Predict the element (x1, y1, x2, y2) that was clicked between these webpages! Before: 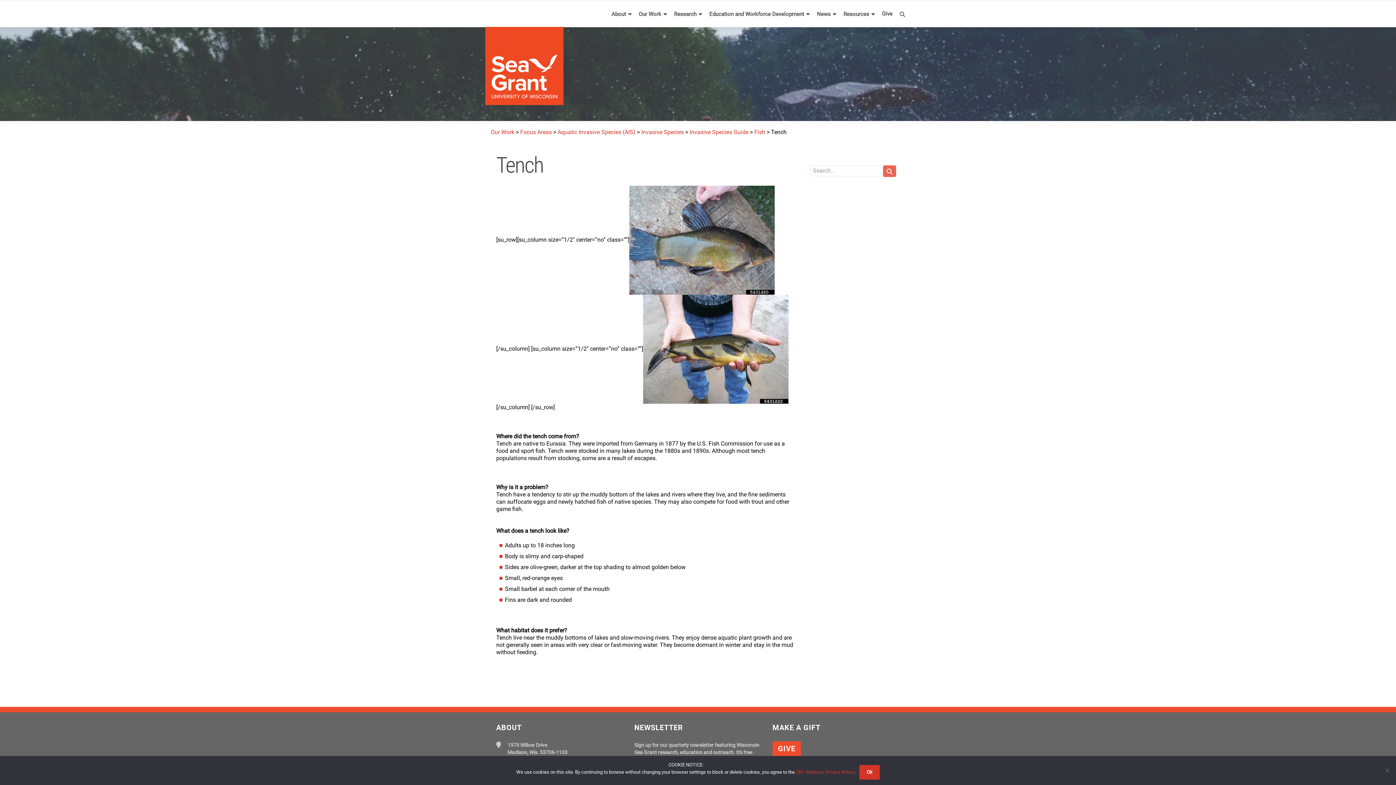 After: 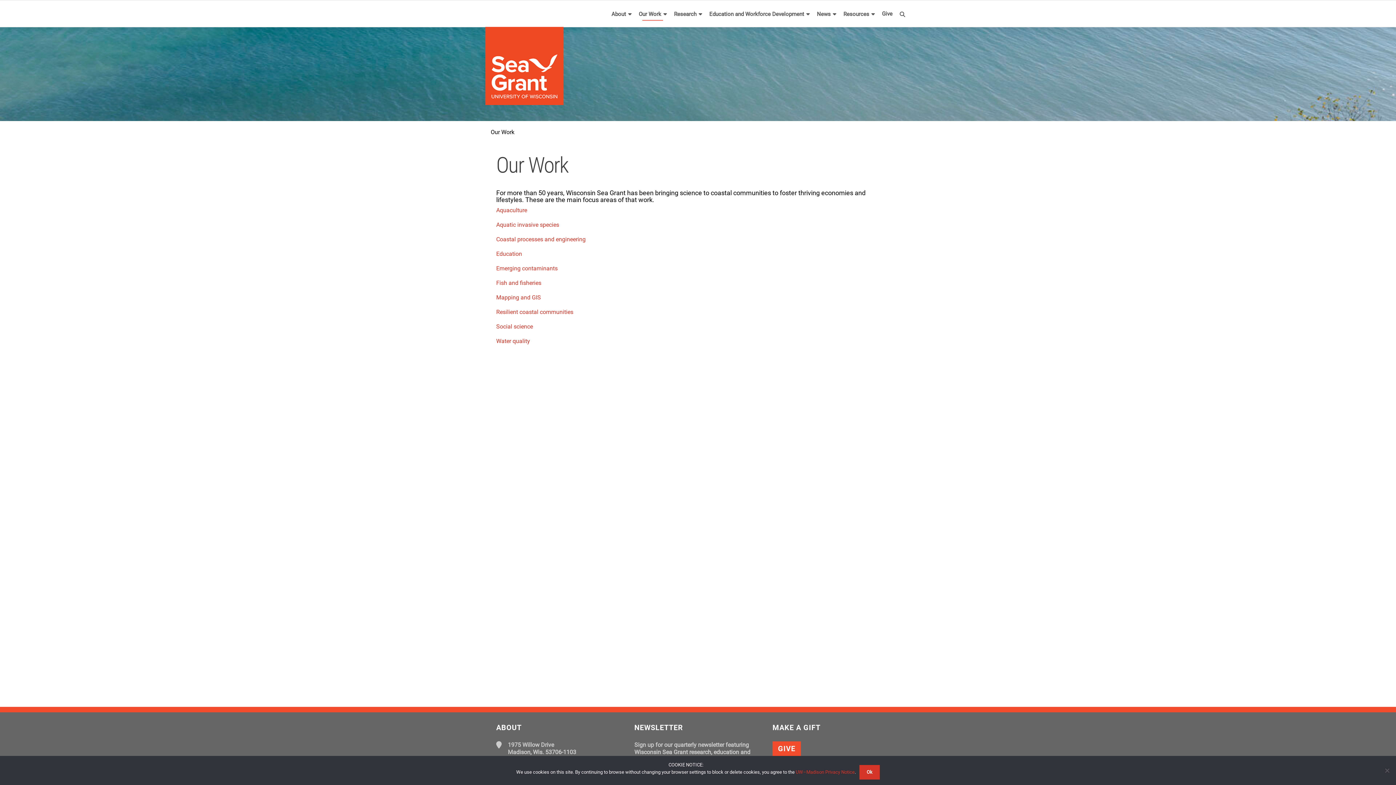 Action: bbox: (520, 128, 552, 135) label: Focus Areas